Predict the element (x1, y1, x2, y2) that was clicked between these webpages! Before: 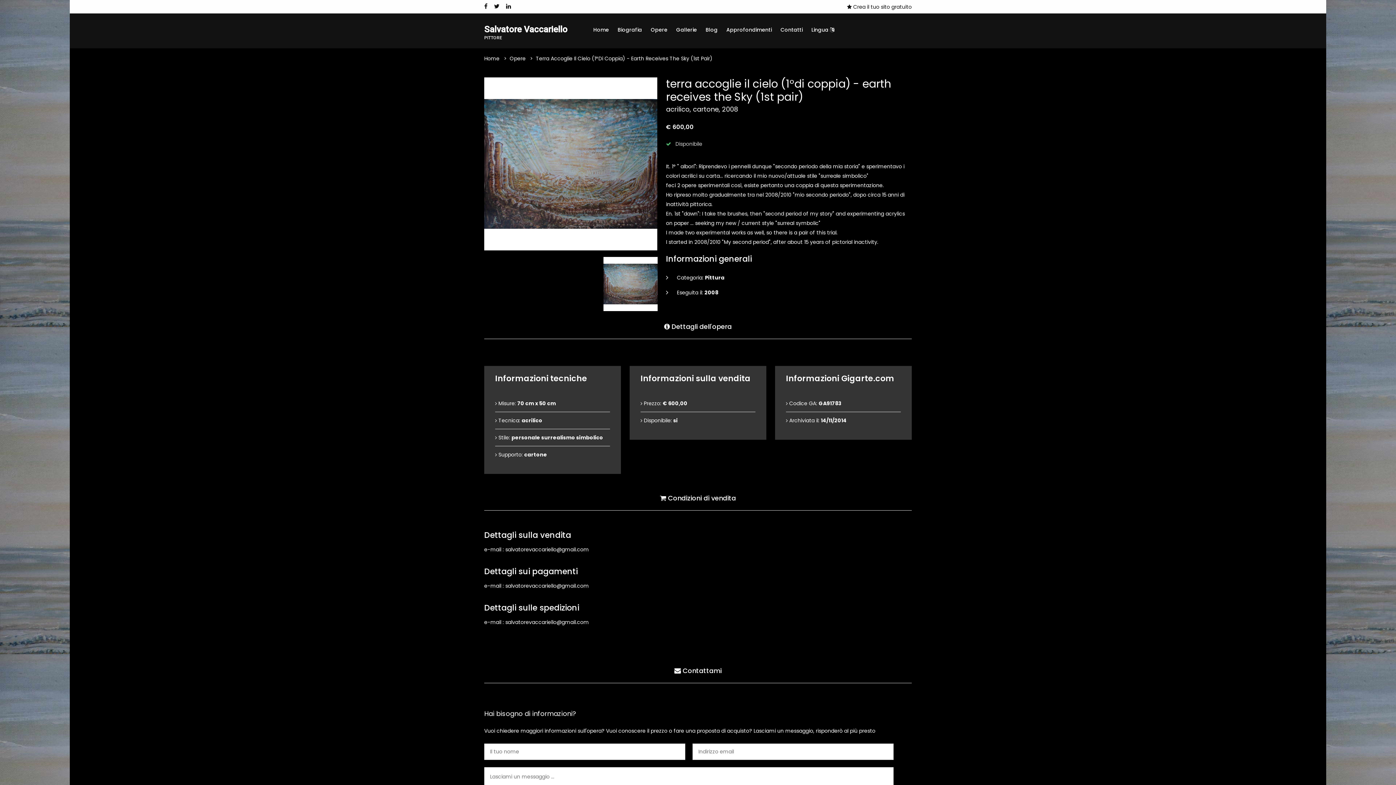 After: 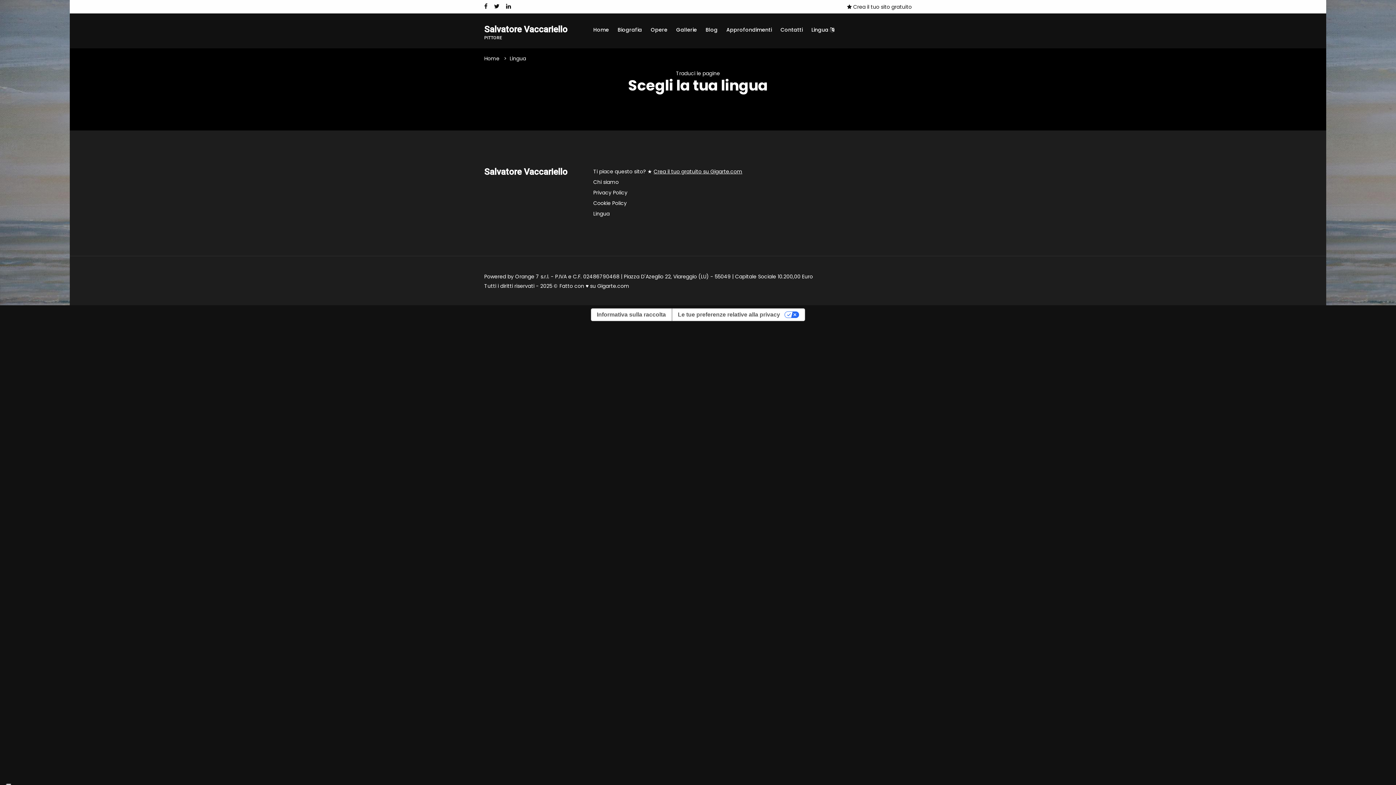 Action: bbox: (811, 20, 834, 38) label: Lingua 